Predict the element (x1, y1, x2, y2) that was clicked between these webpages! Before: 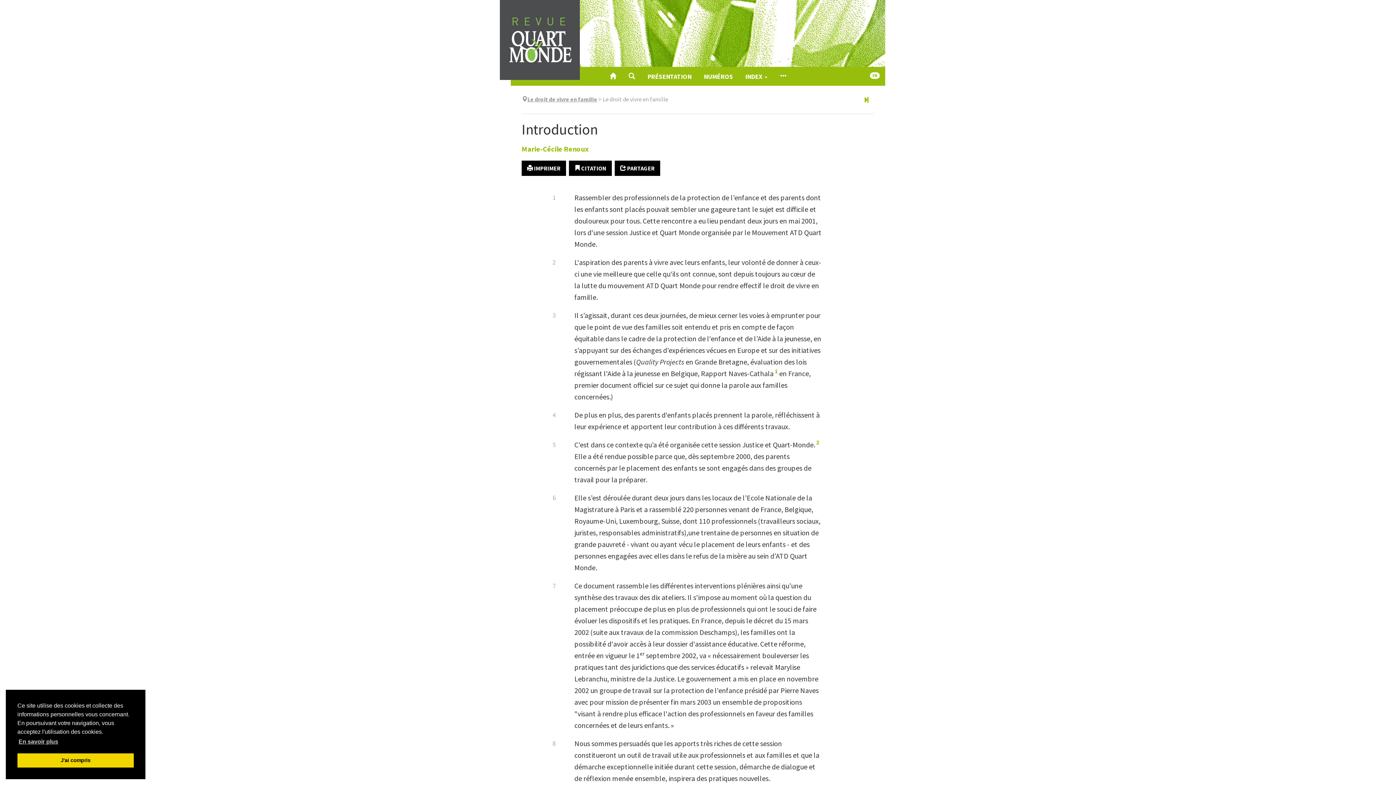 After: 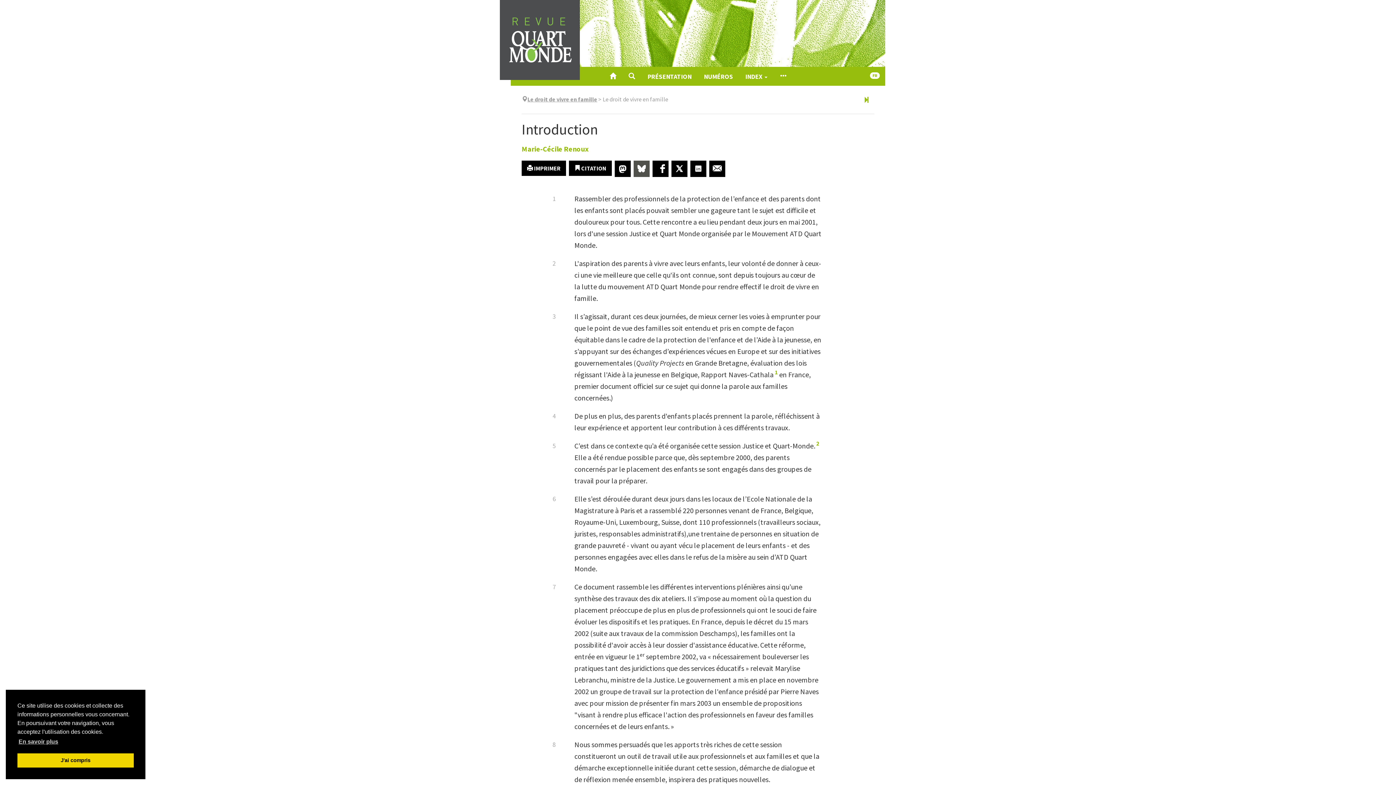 Action: bbox: (614, 160, 660, 176) label:  PARTAGER